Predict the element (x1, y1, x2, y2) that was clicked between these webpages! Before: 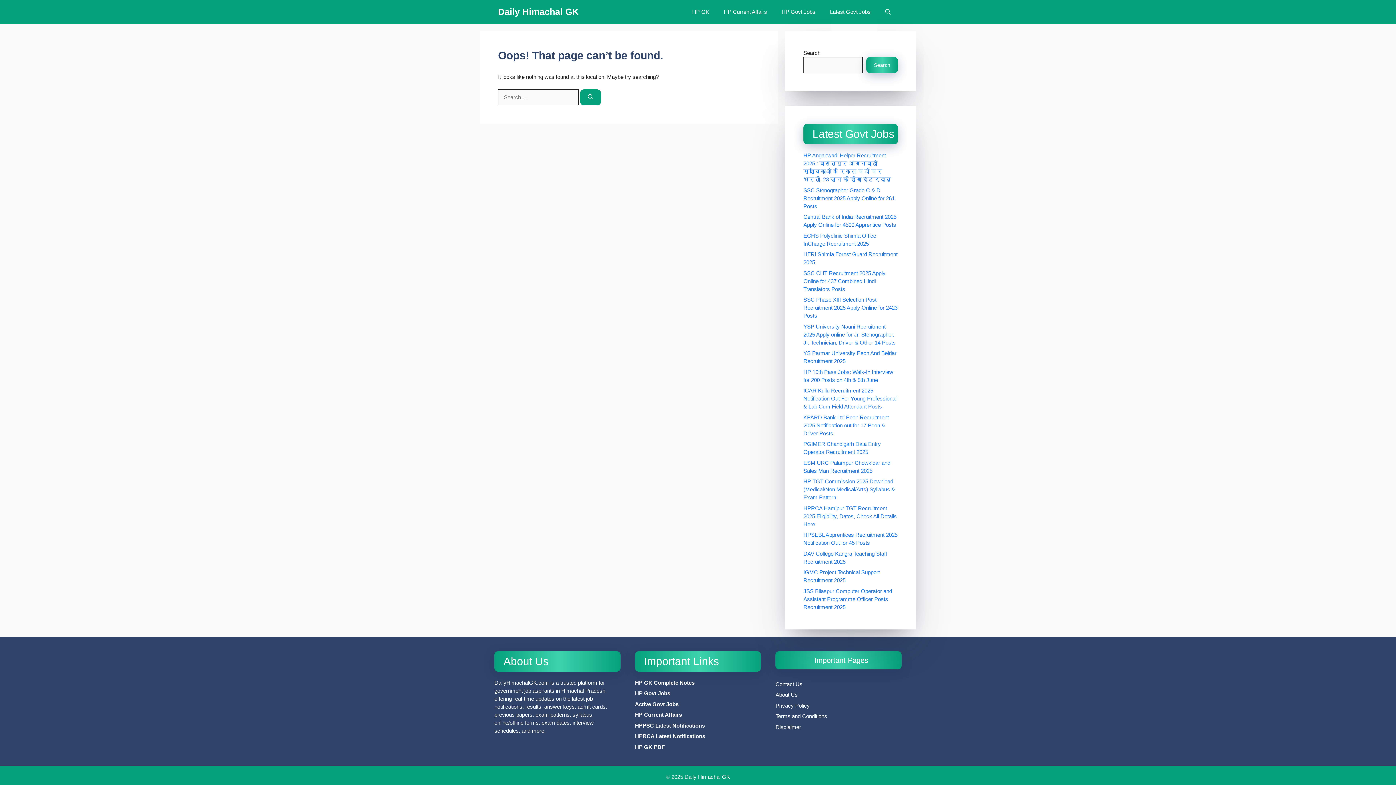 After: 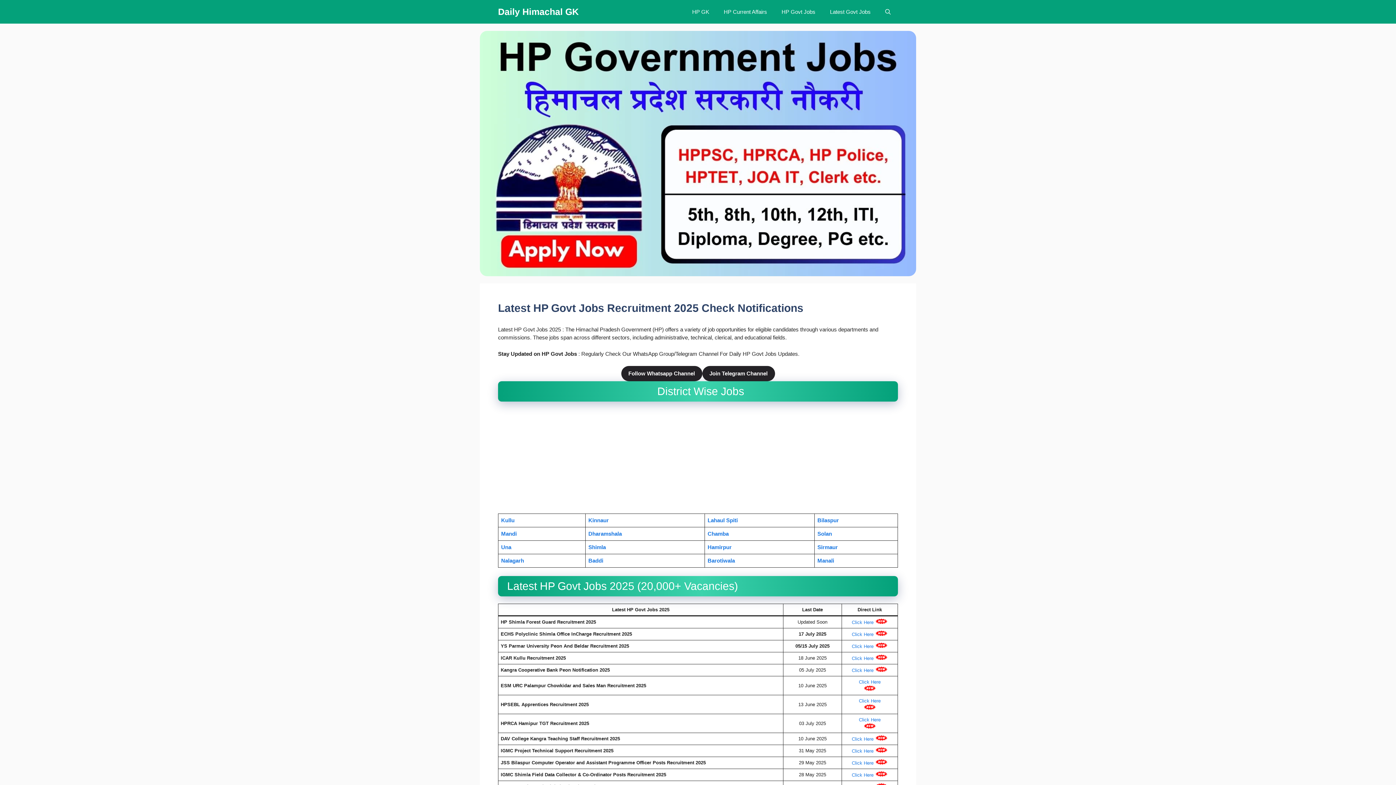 Action: bbox: (635, 690, 670, 696) label: HP Govt Jobs